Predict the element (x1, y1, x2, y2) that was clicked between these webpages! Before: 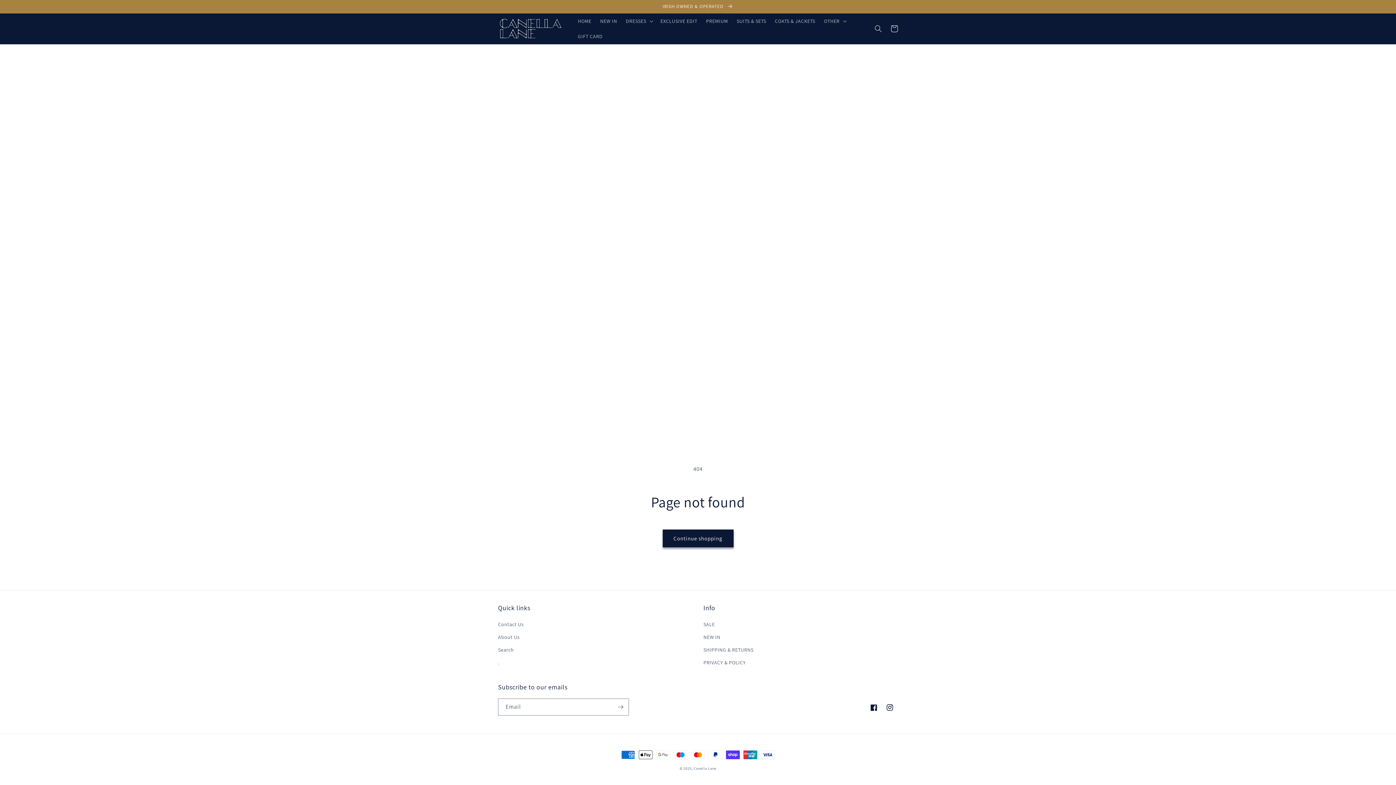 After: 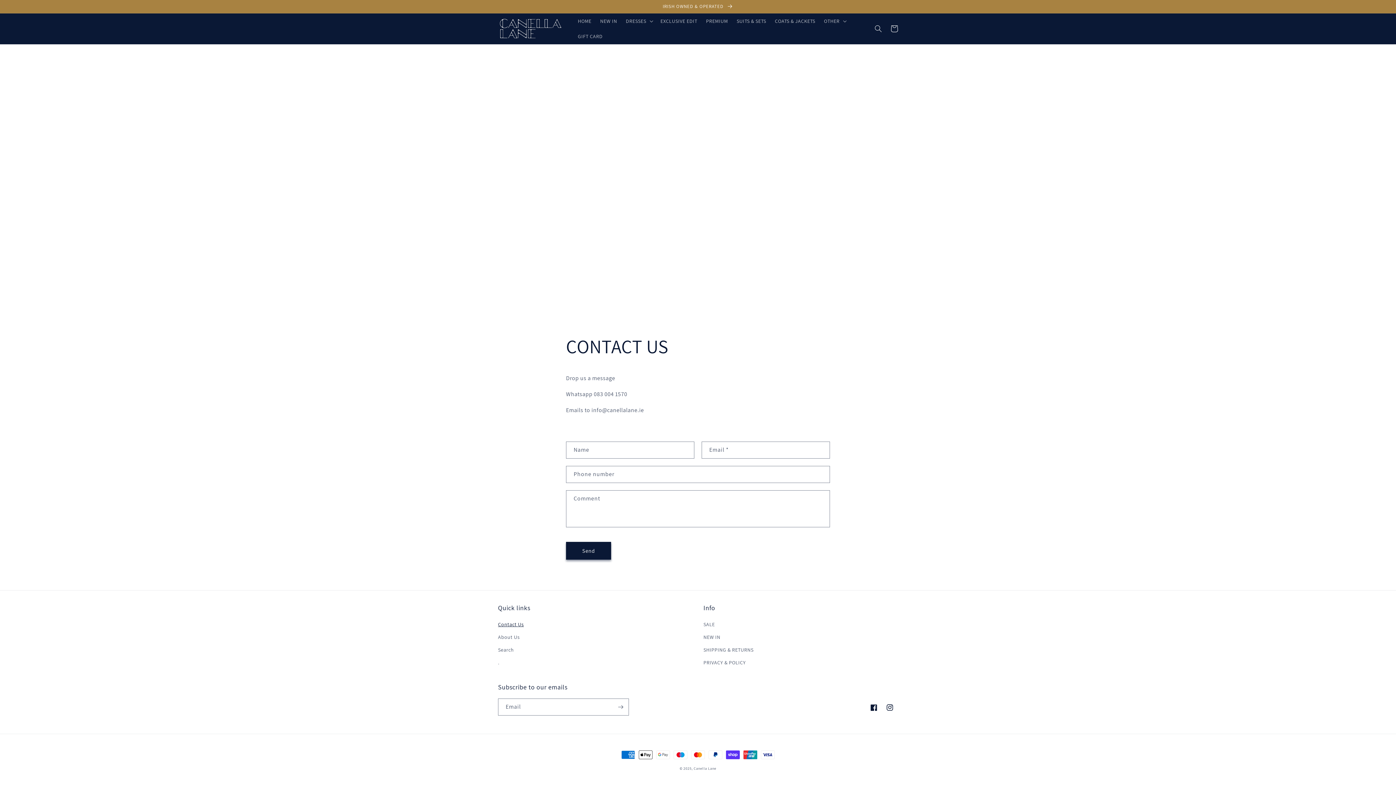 Action: bbox: (498, 620, 524, 631) label: Contact Us